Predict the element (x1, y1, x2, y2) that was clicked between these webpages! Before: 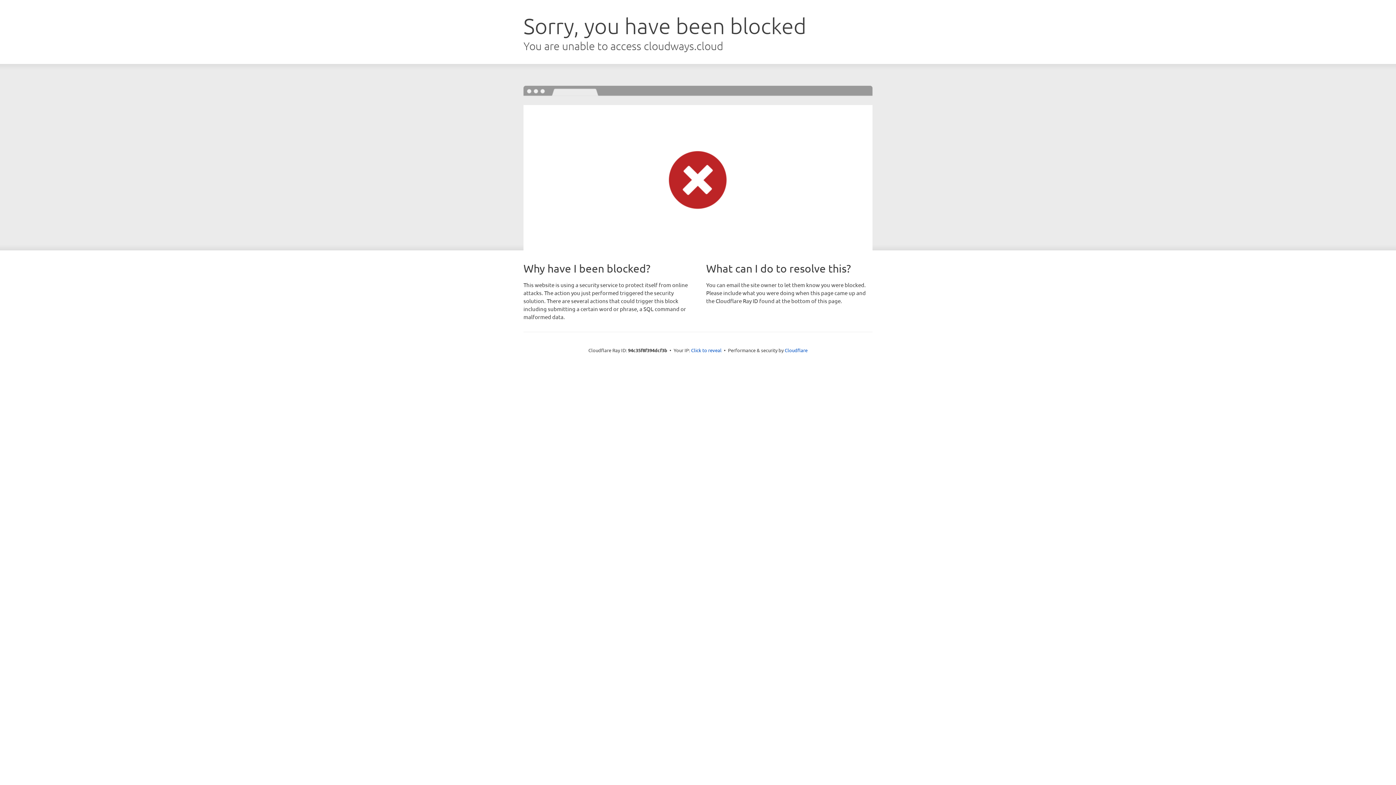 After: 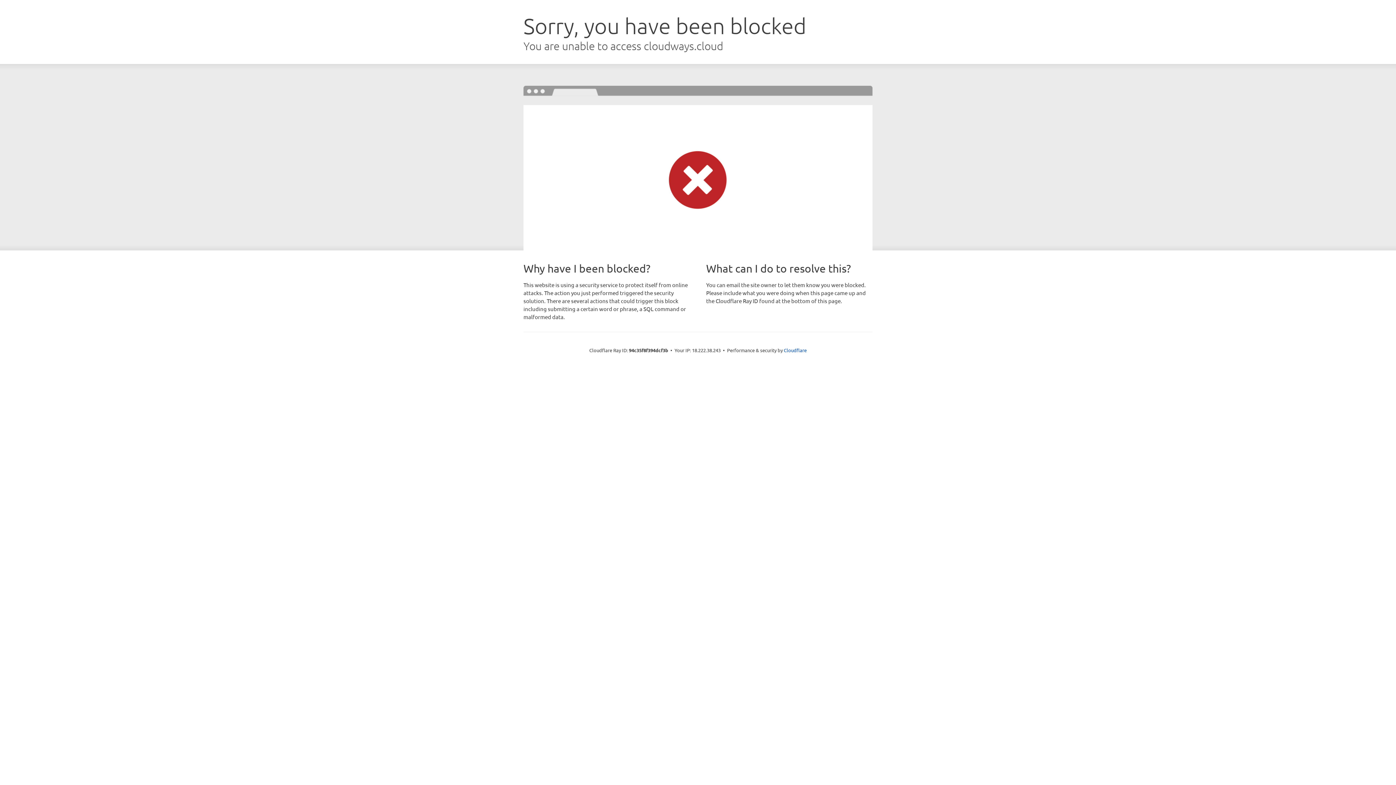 Action: bbox: (691, 346, 721, 353) label: Click to reveal